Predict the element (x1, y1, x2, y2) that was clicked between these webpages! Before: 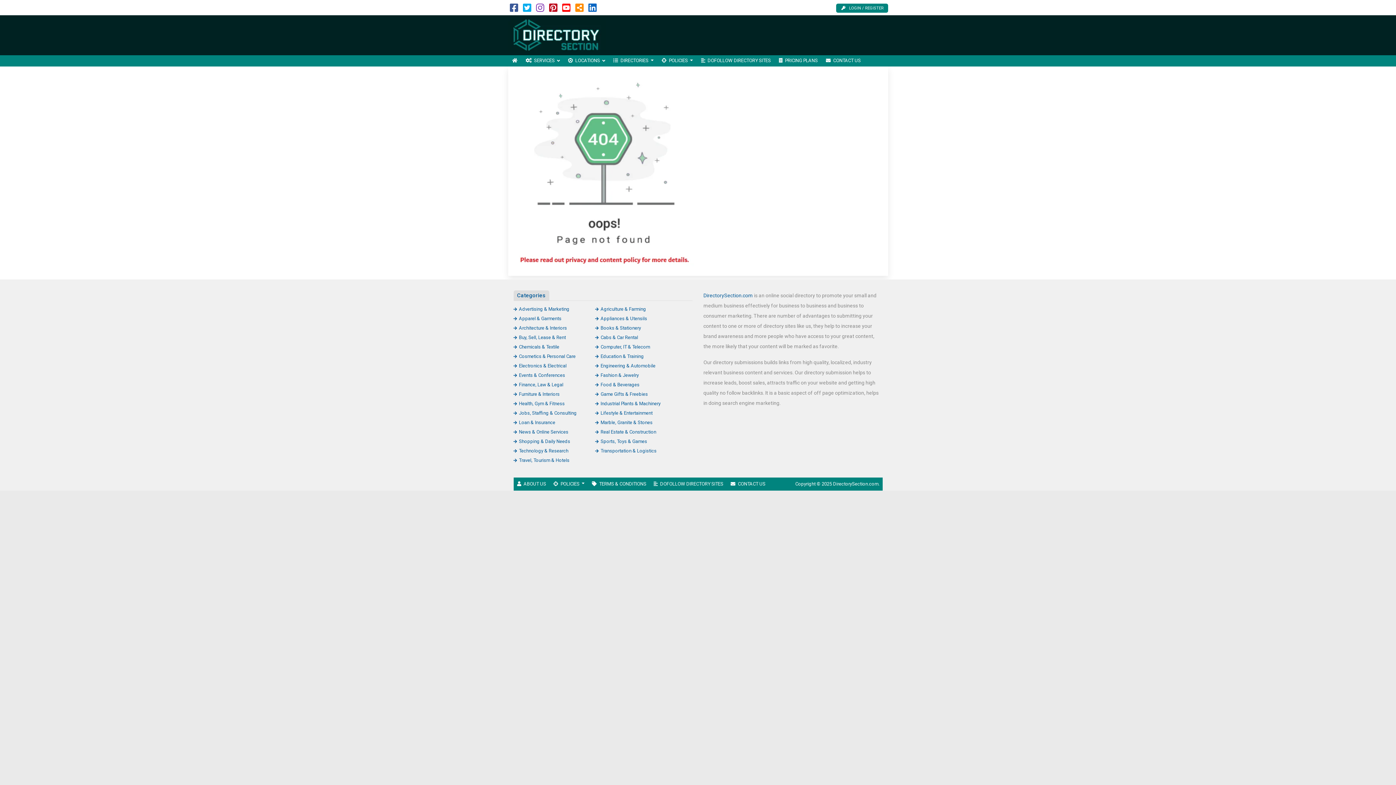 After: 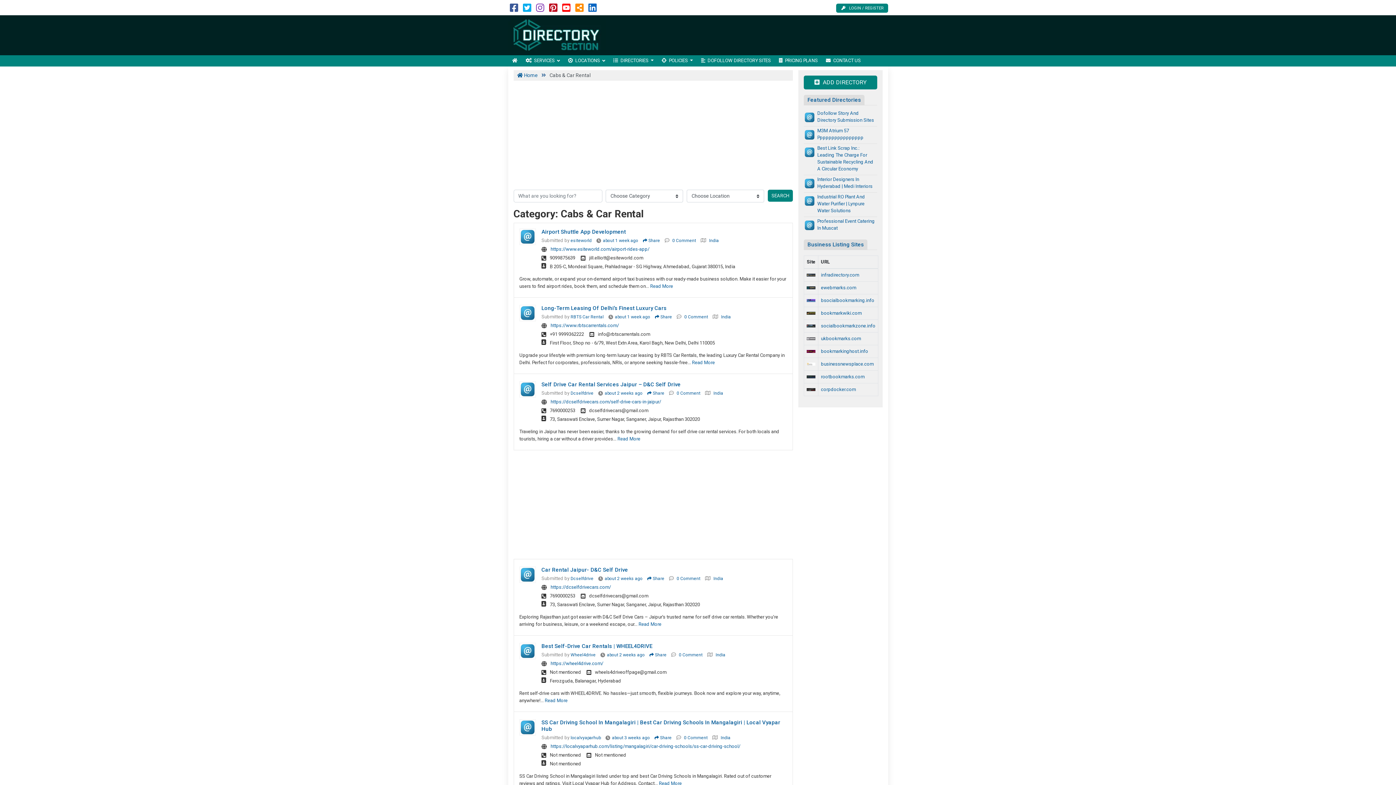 Action: bbox: (595, 334, 638, 340) label: Cabs & Car Rental